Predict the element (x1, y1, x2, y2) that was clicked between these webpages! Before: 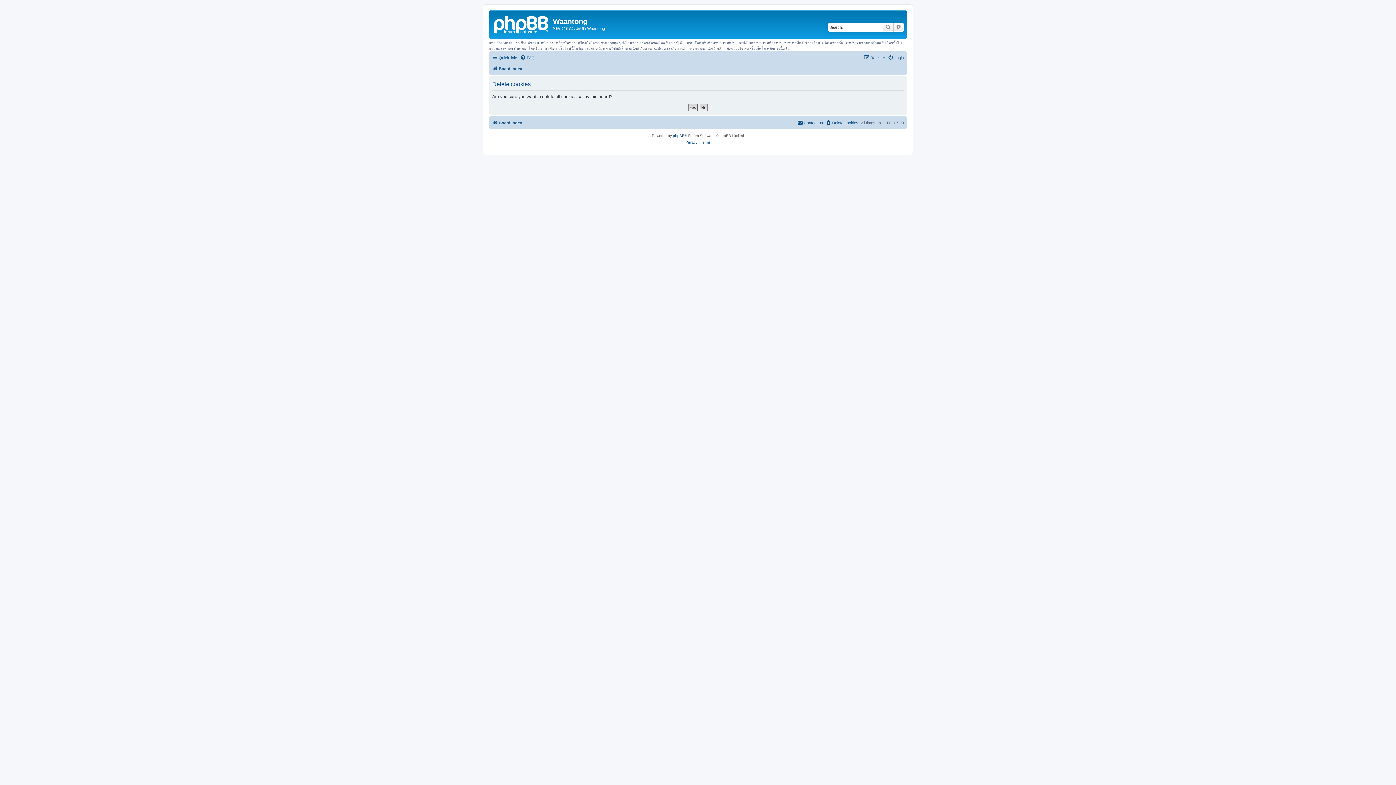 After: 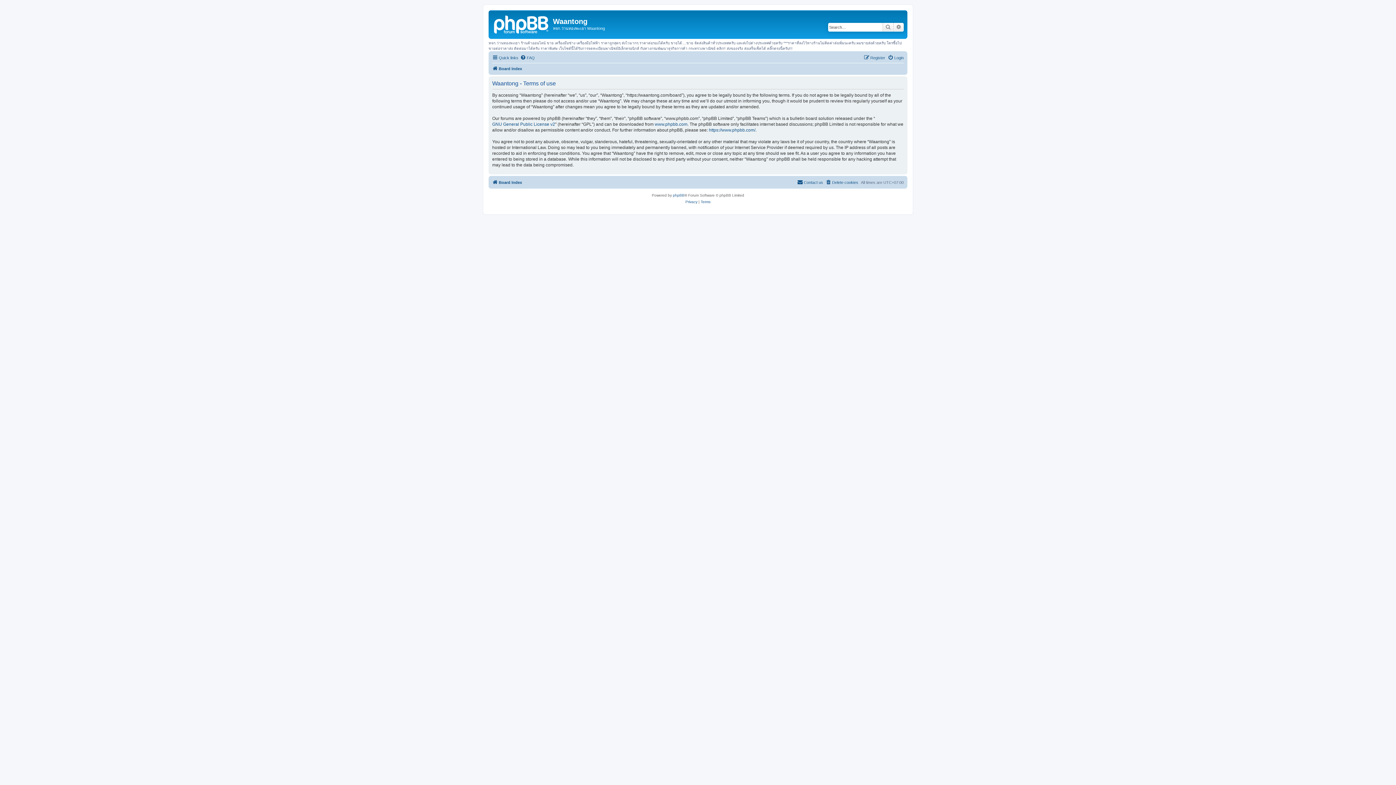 Action: bbox: (700, 139, 710, 145) label: Terms